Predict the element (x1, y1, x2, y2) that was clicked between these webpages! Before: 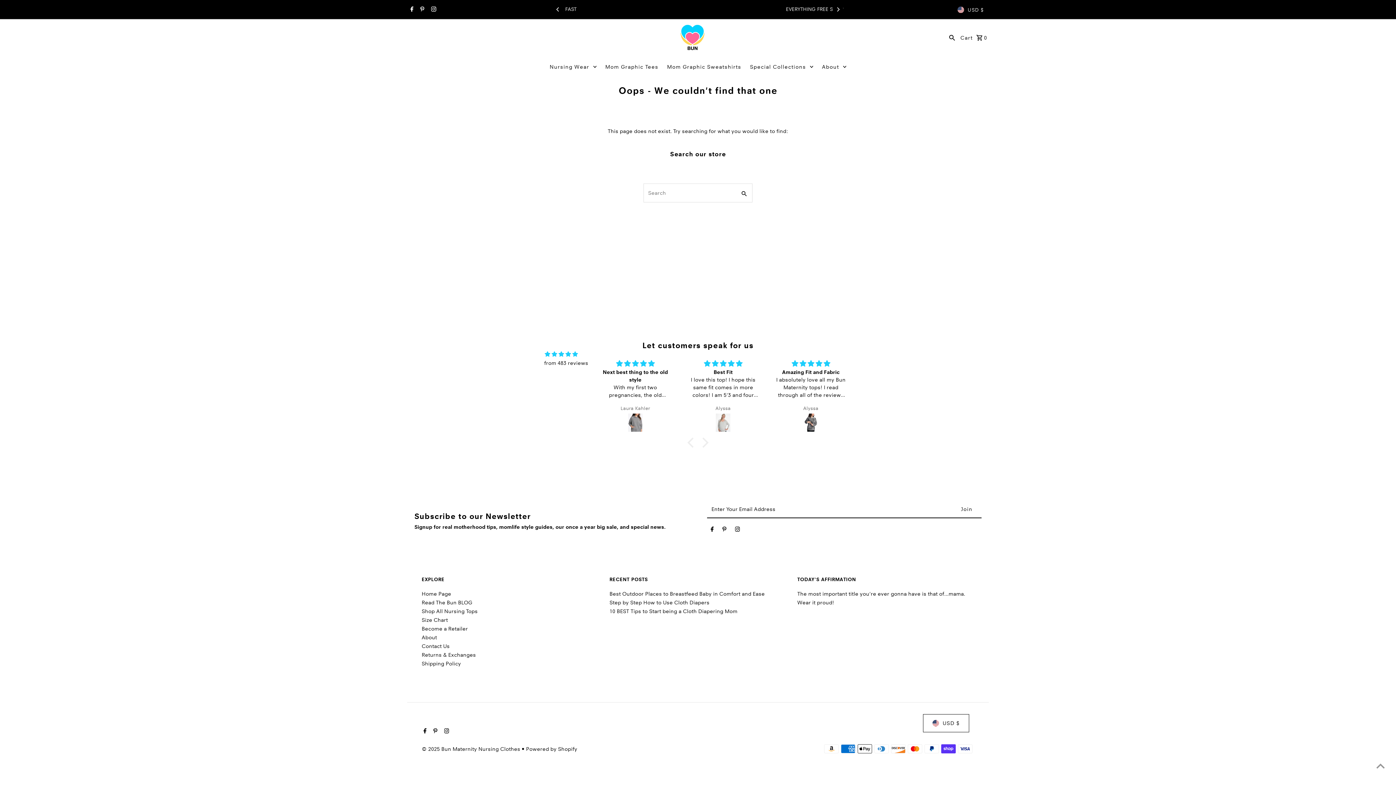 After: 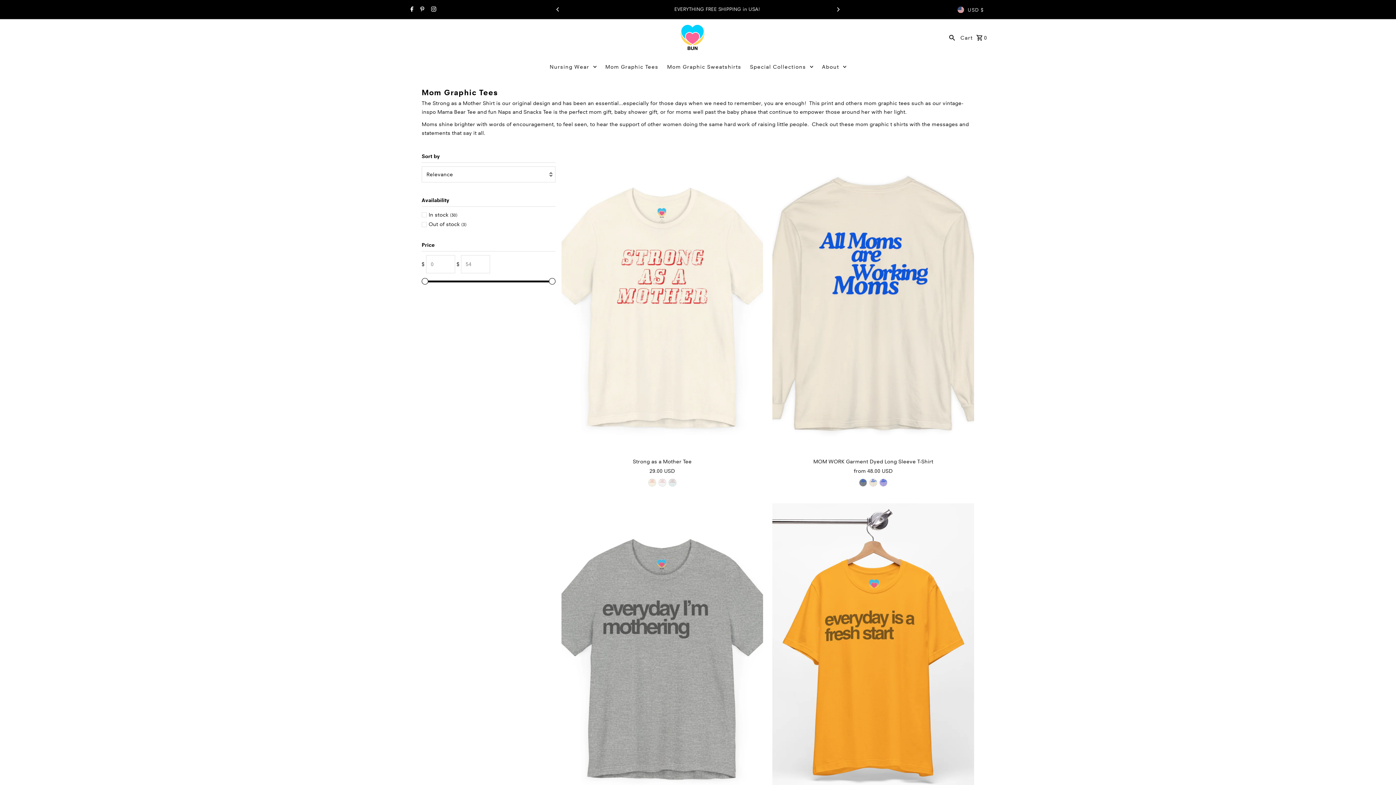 Action: bbox: (601, 56, 662, 77) label: Mom Graphic Tees